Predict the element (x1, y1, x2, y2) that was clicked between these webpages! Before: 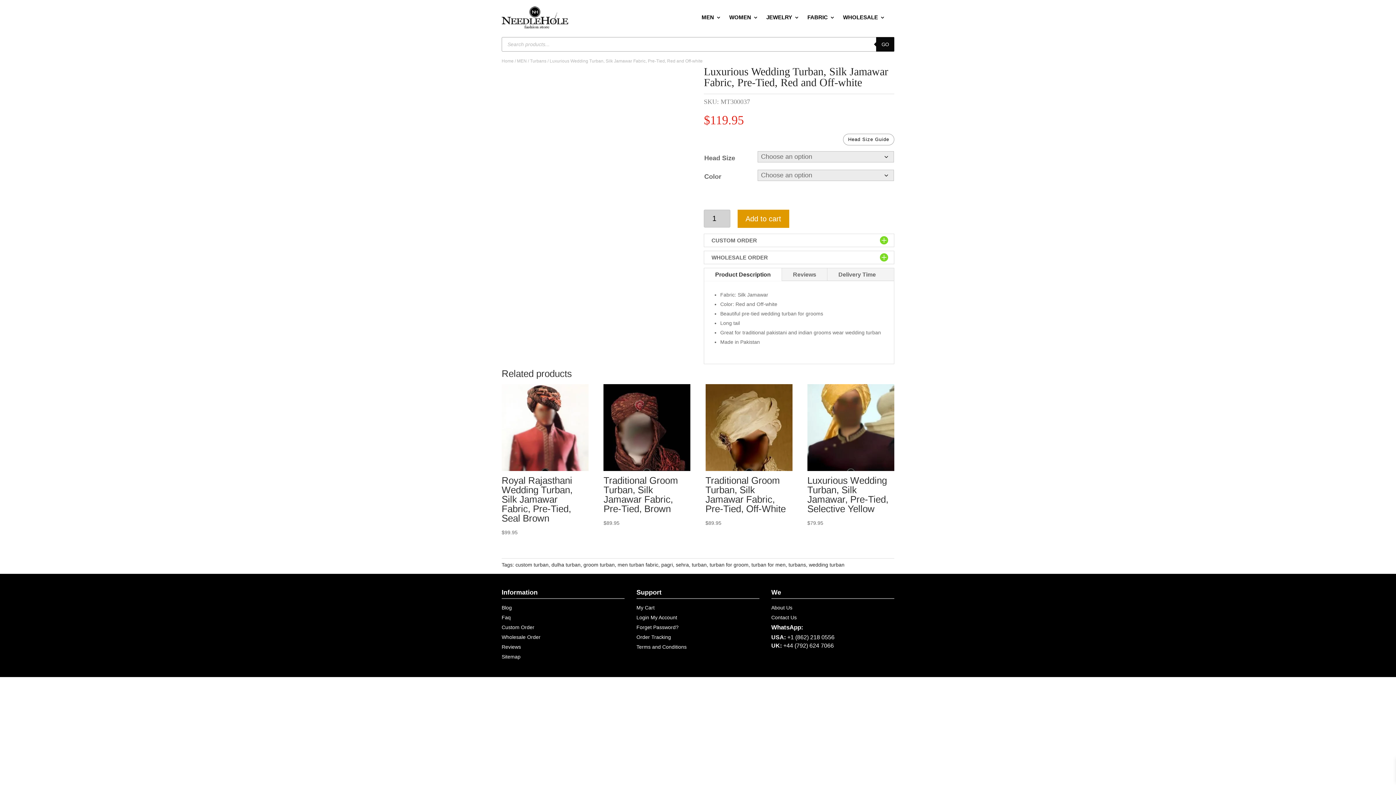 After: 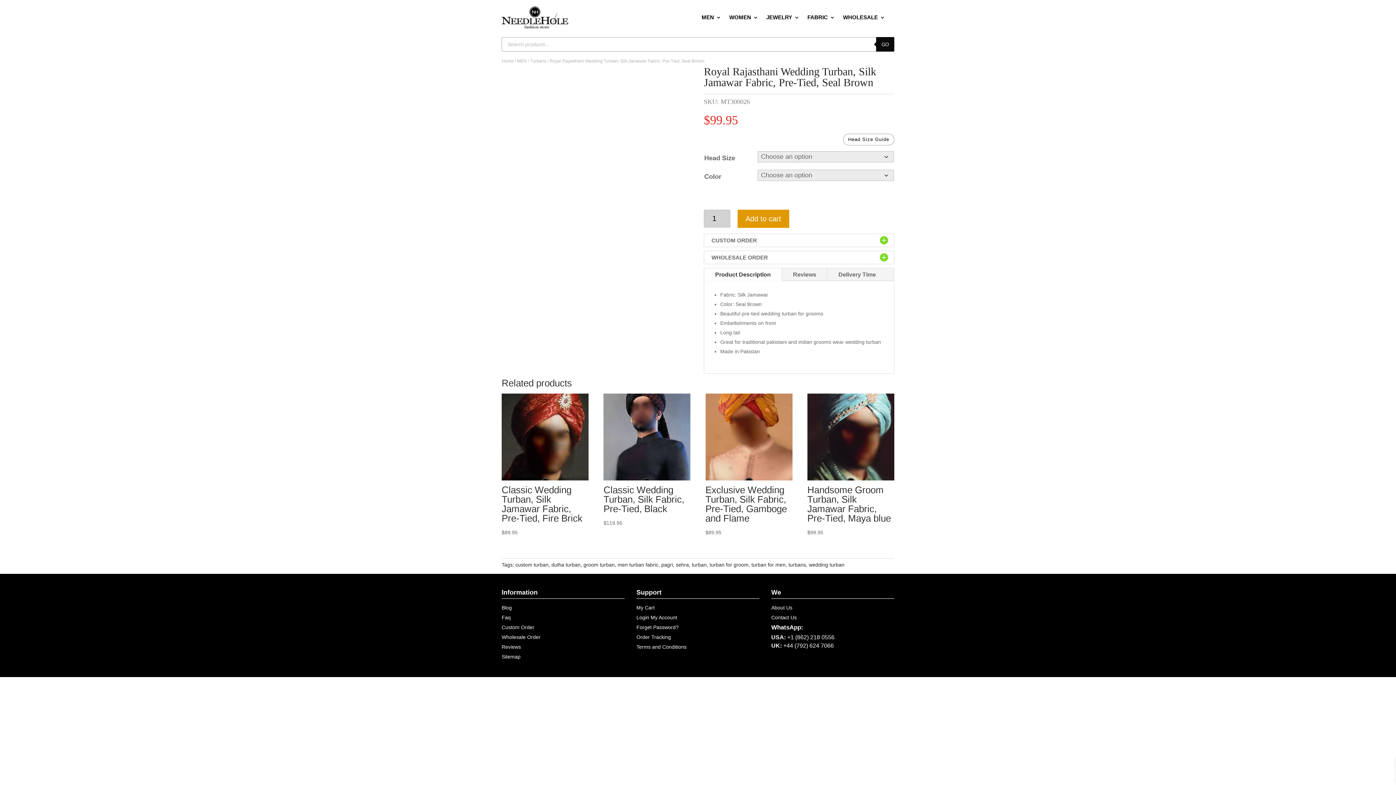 Action: label: Royal Rajasthani Wedding Turban, Silk Jamawar Fabric, Pre-Tied, Seal Brown
$99.95 bbox: (501, 384, 588, 537)